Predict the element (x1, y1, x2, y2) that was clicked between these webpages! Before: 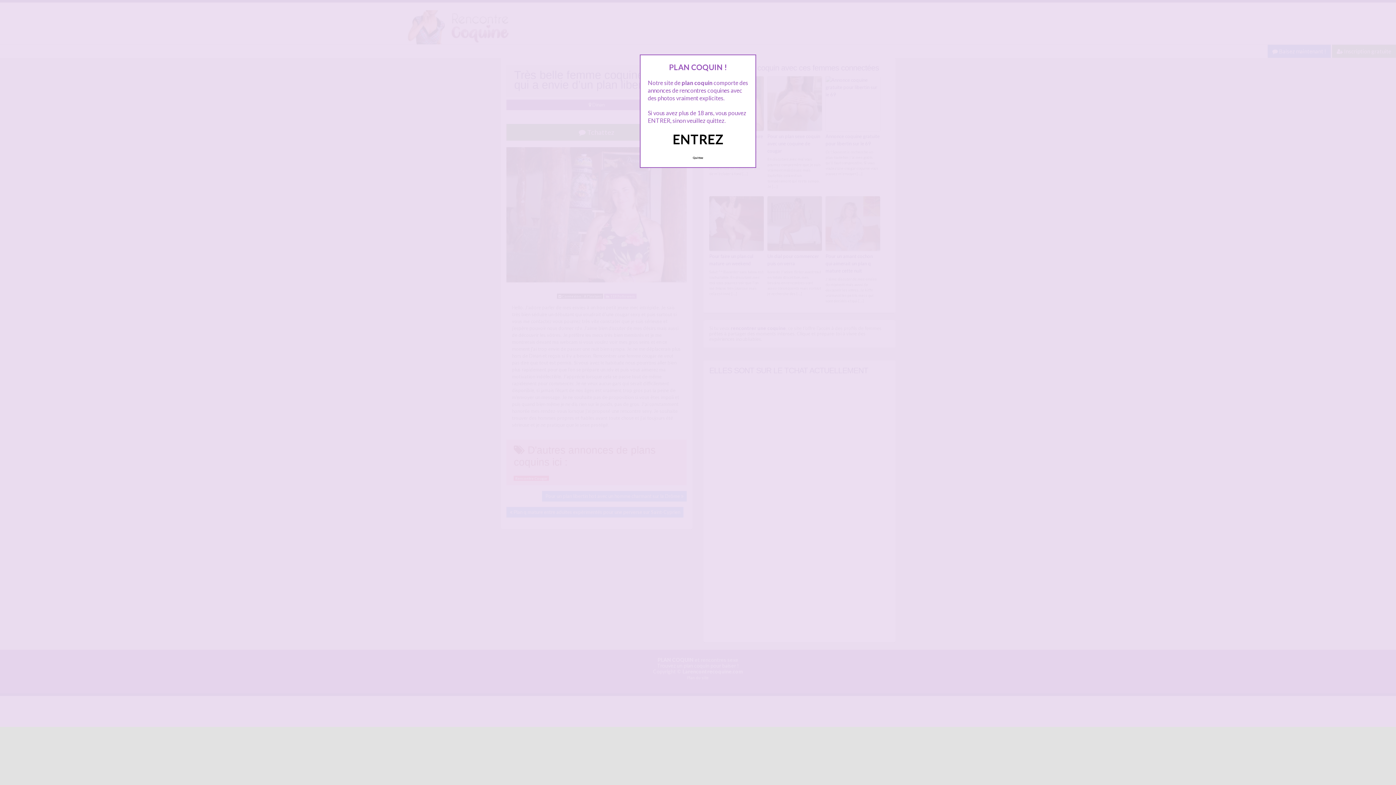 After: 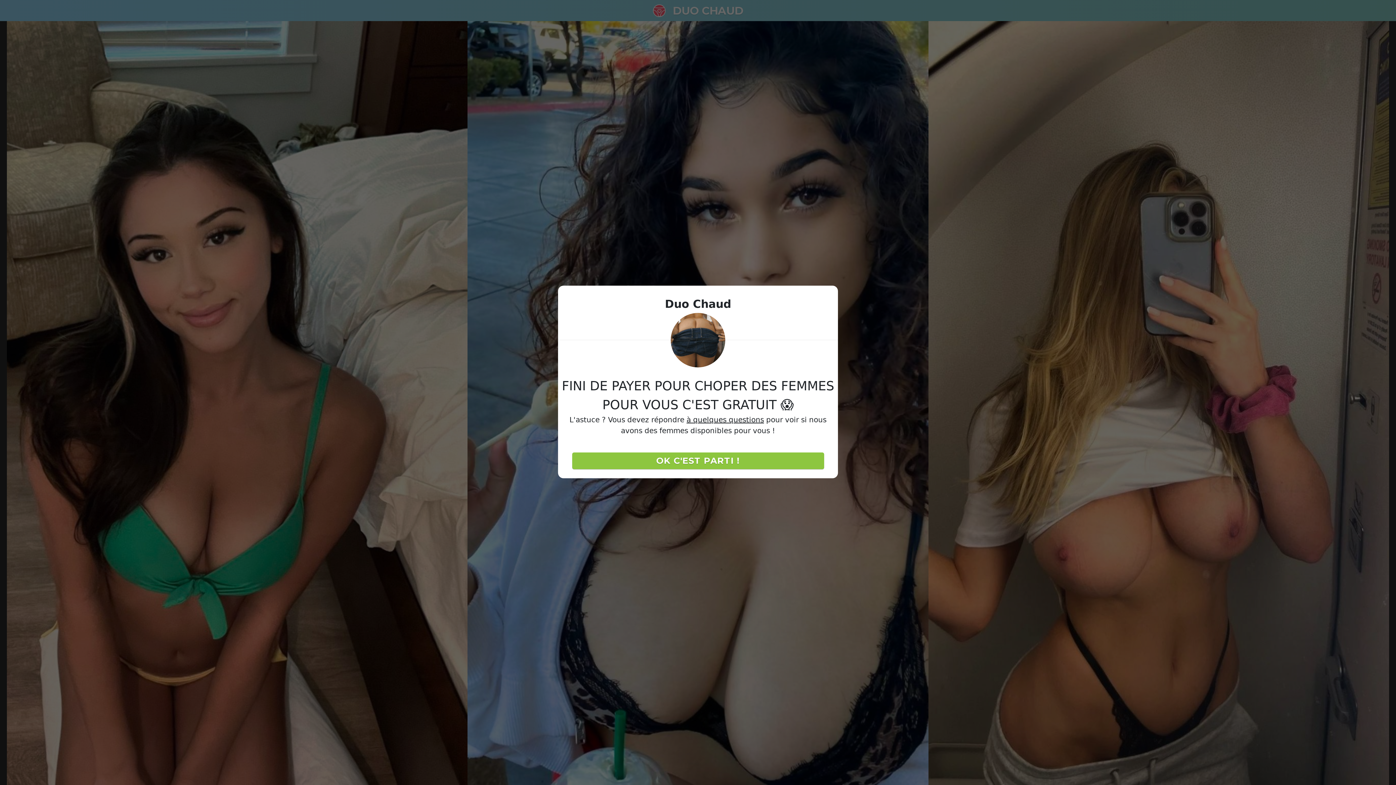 Action: bbox: (689, 152, 707, 163) label: Quittez